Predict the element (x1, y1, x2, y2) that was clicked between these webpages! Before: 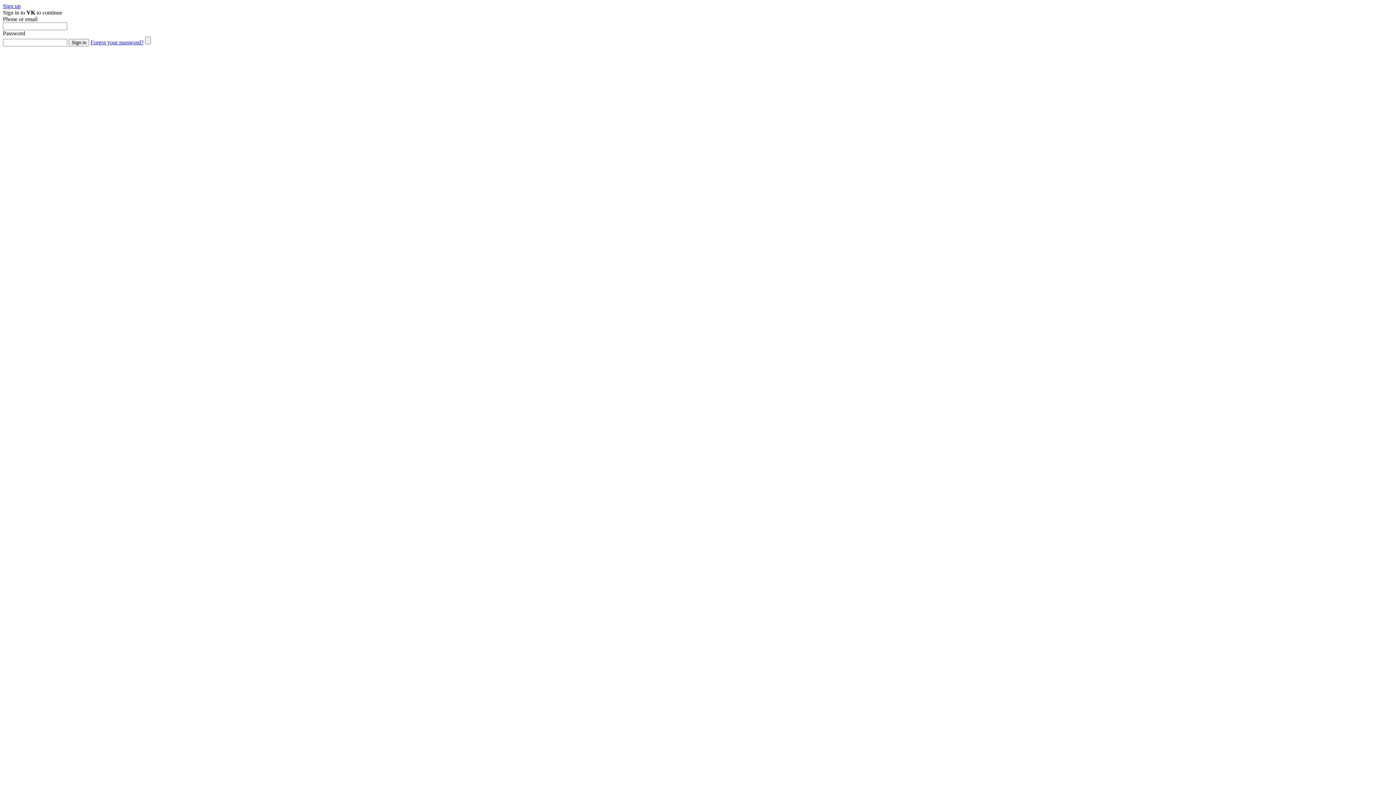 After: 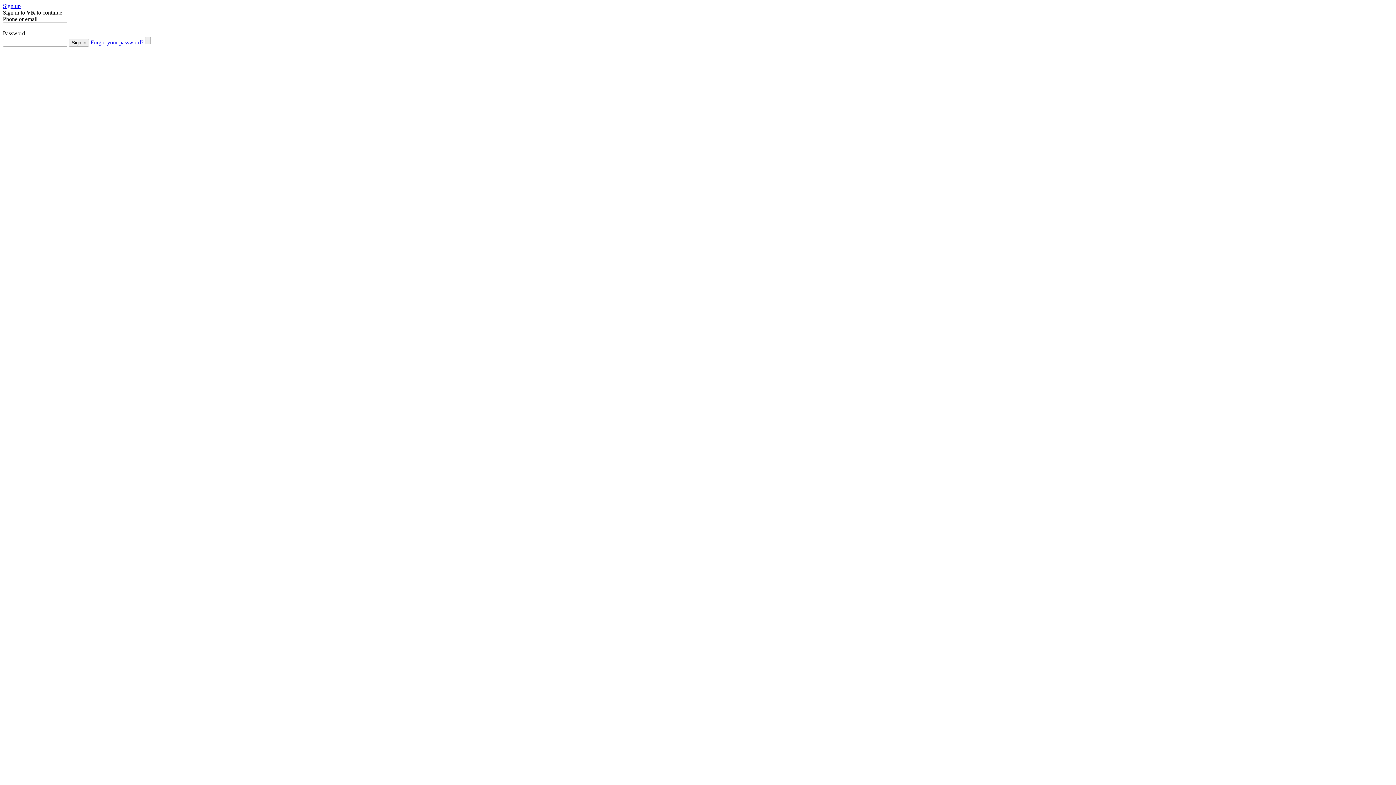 Action: bbox: (90, 39, 143, 45) label: Forgot your password?